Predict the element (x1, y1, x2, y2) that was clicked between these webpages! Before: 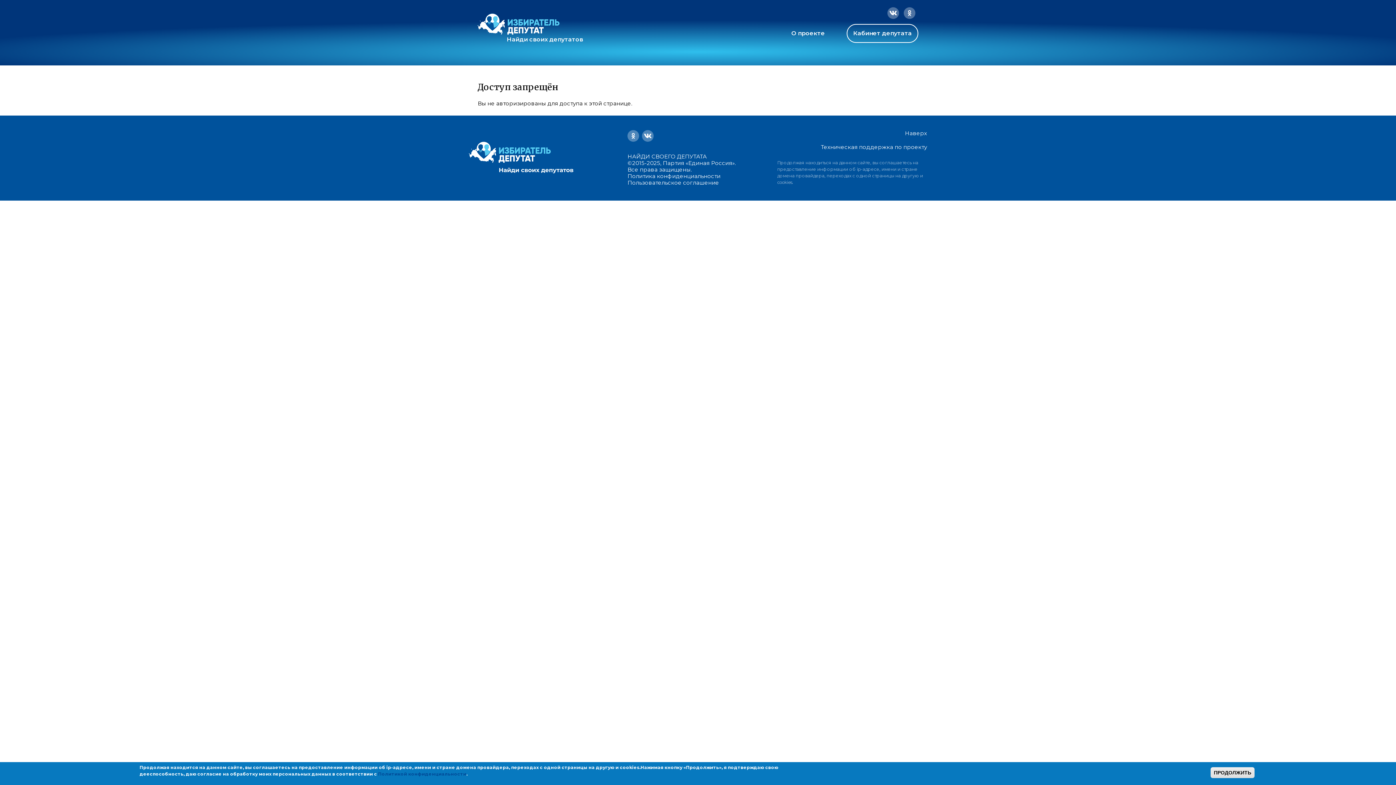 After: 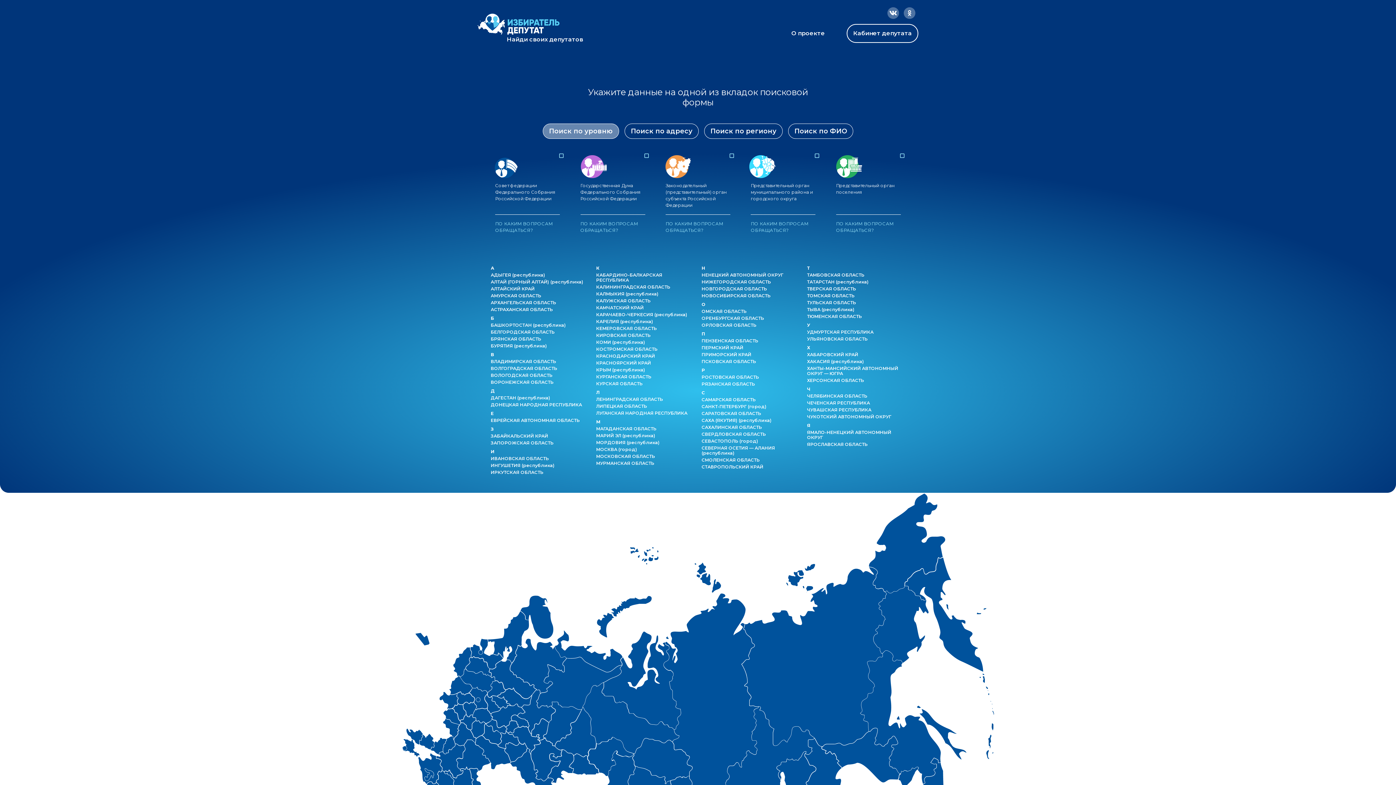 Action: bbox: (477, 13, 559, 34)